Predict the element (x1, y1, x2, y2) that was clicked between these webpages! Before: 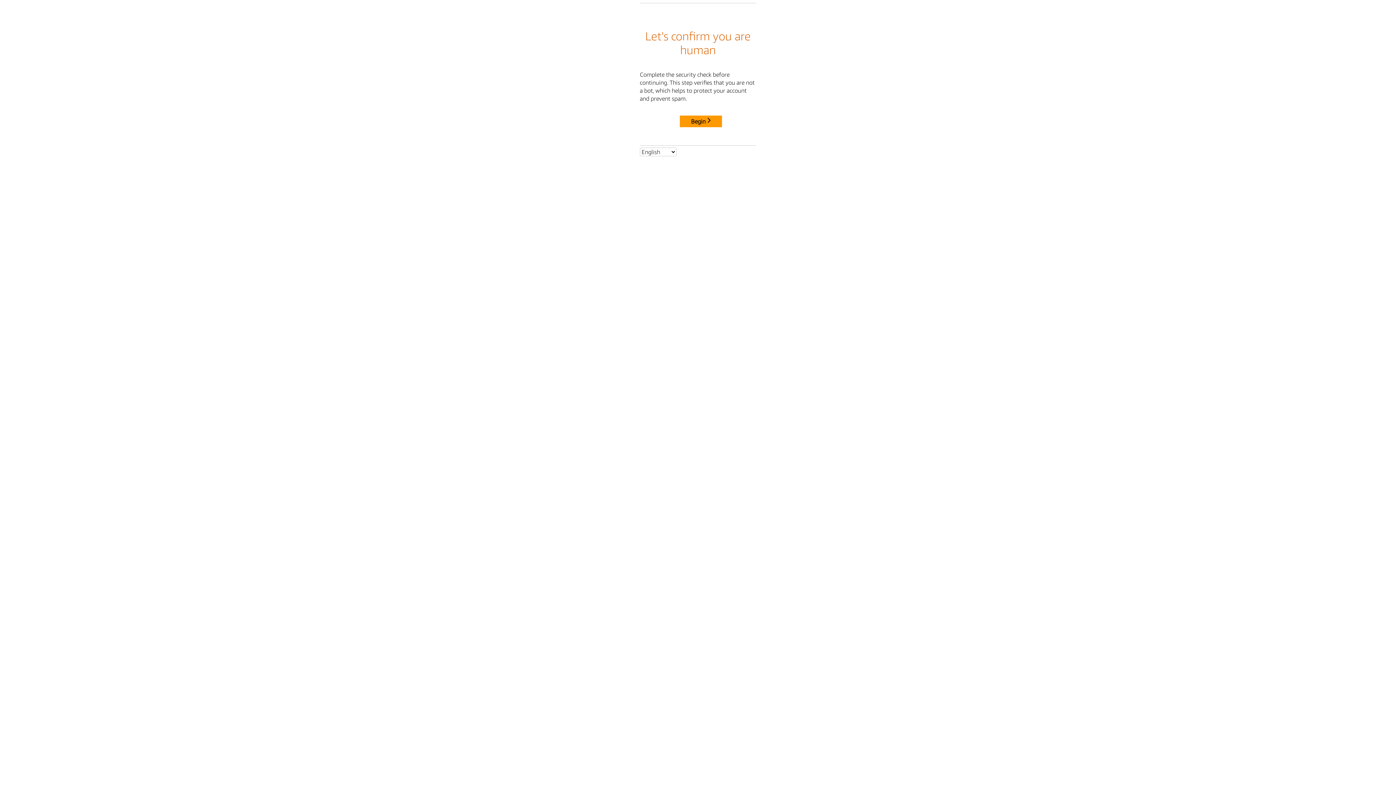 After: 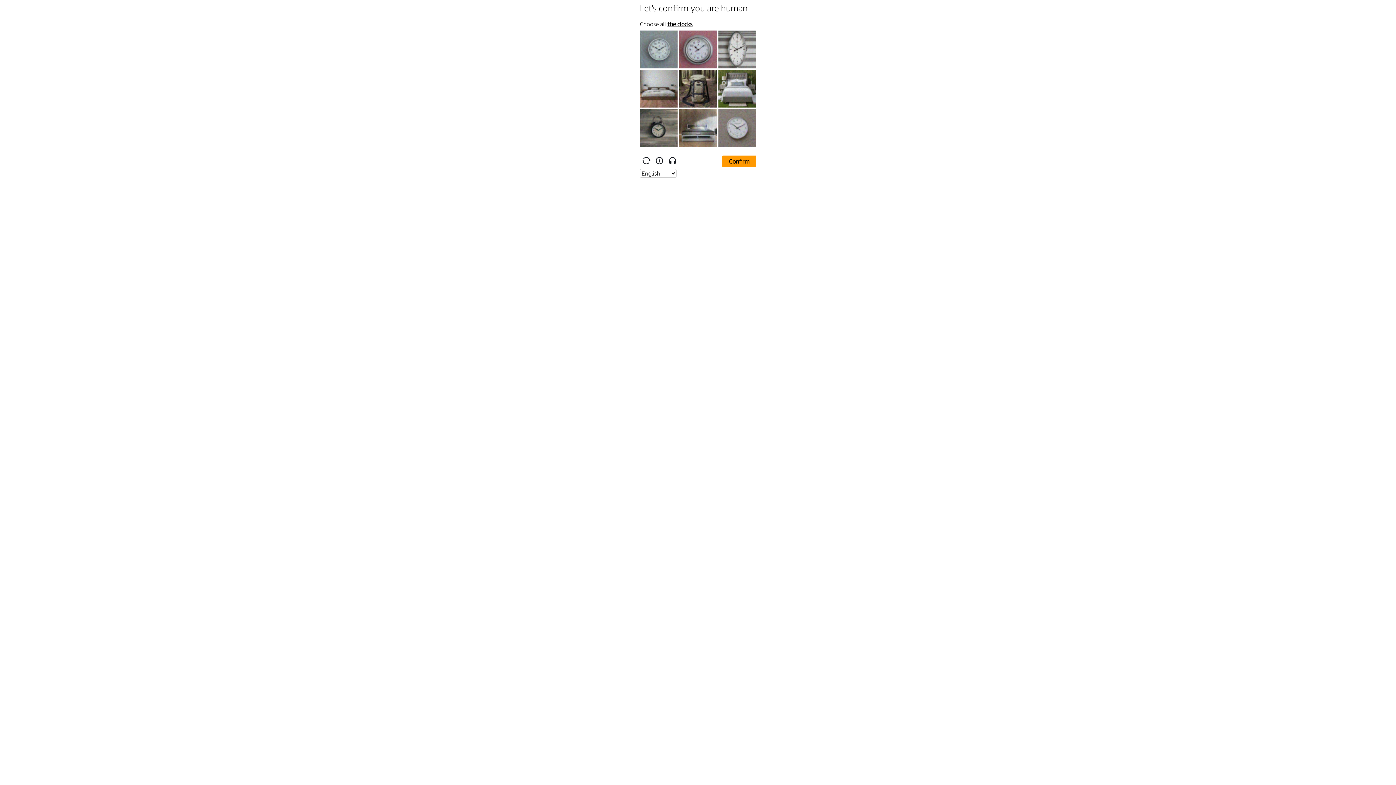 Action: bbox: (680, 115, 722, 127) label: Begin